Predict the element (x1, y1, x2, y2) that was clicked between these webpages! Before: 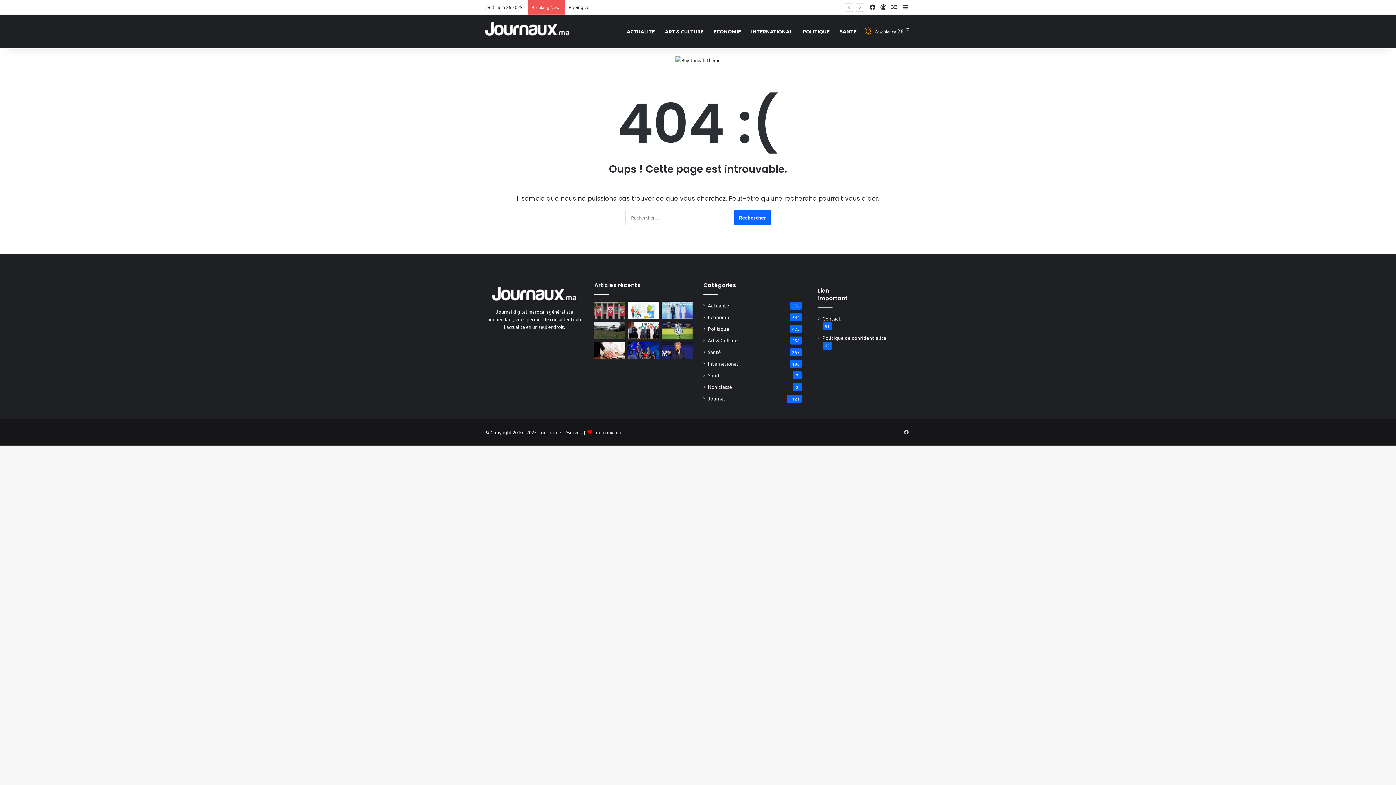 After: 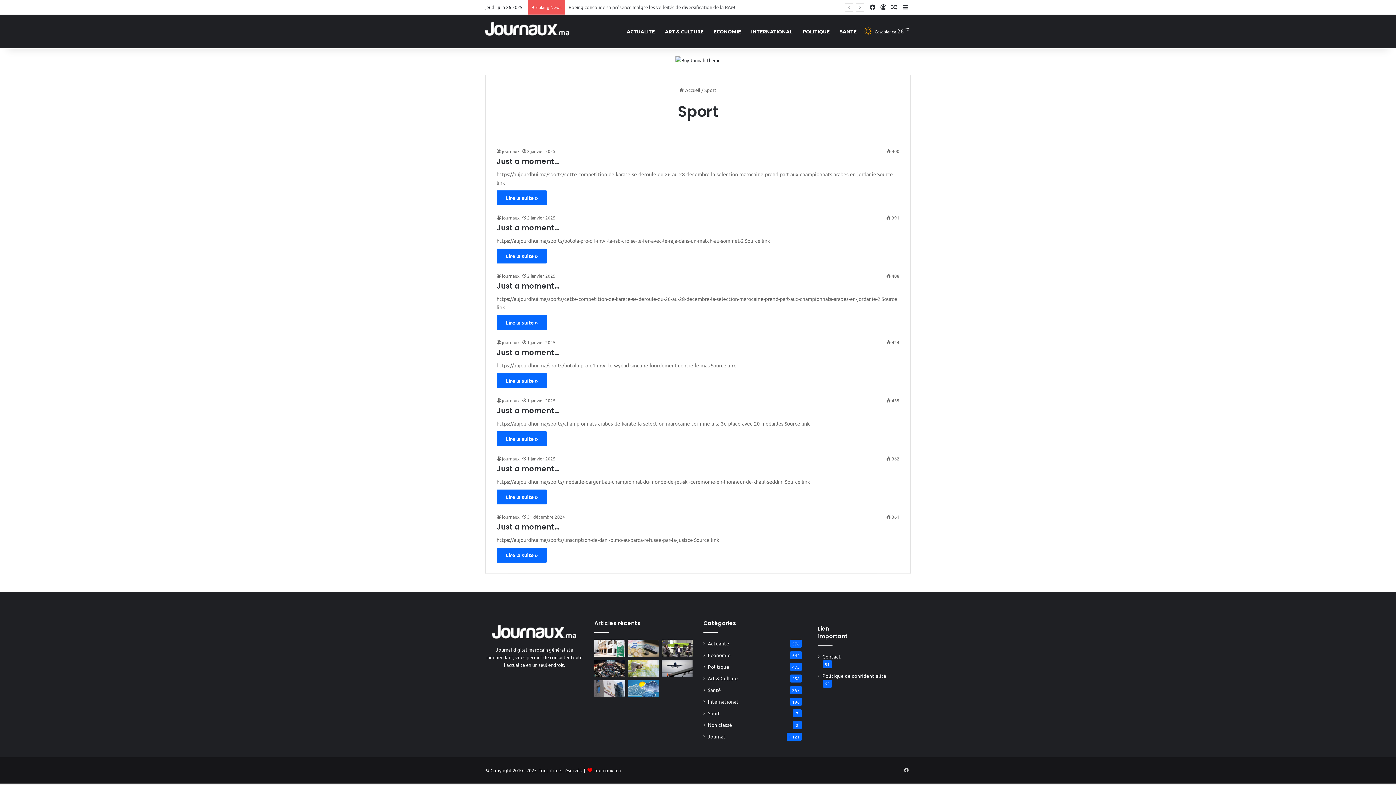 Action: bbox: (708, 371, 720, 379) label: Sport